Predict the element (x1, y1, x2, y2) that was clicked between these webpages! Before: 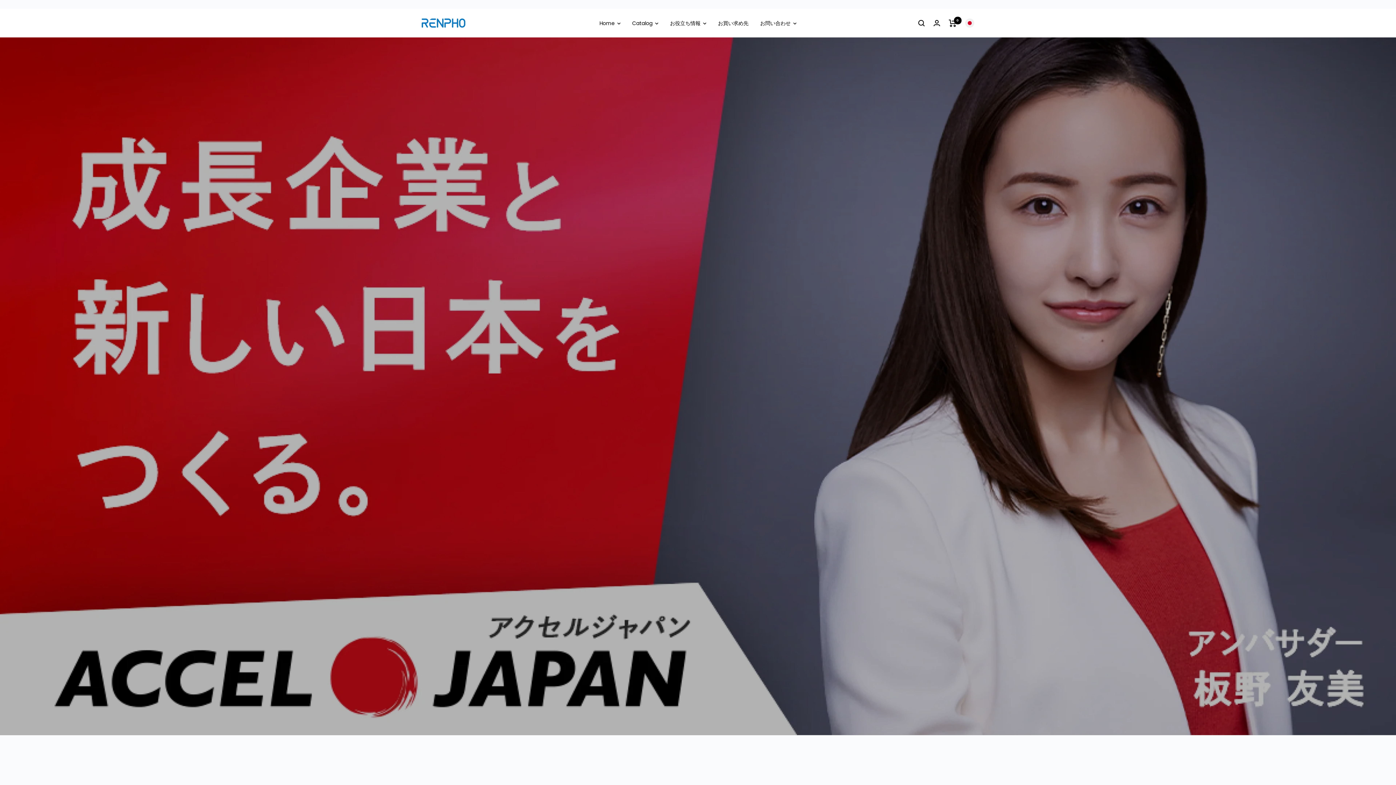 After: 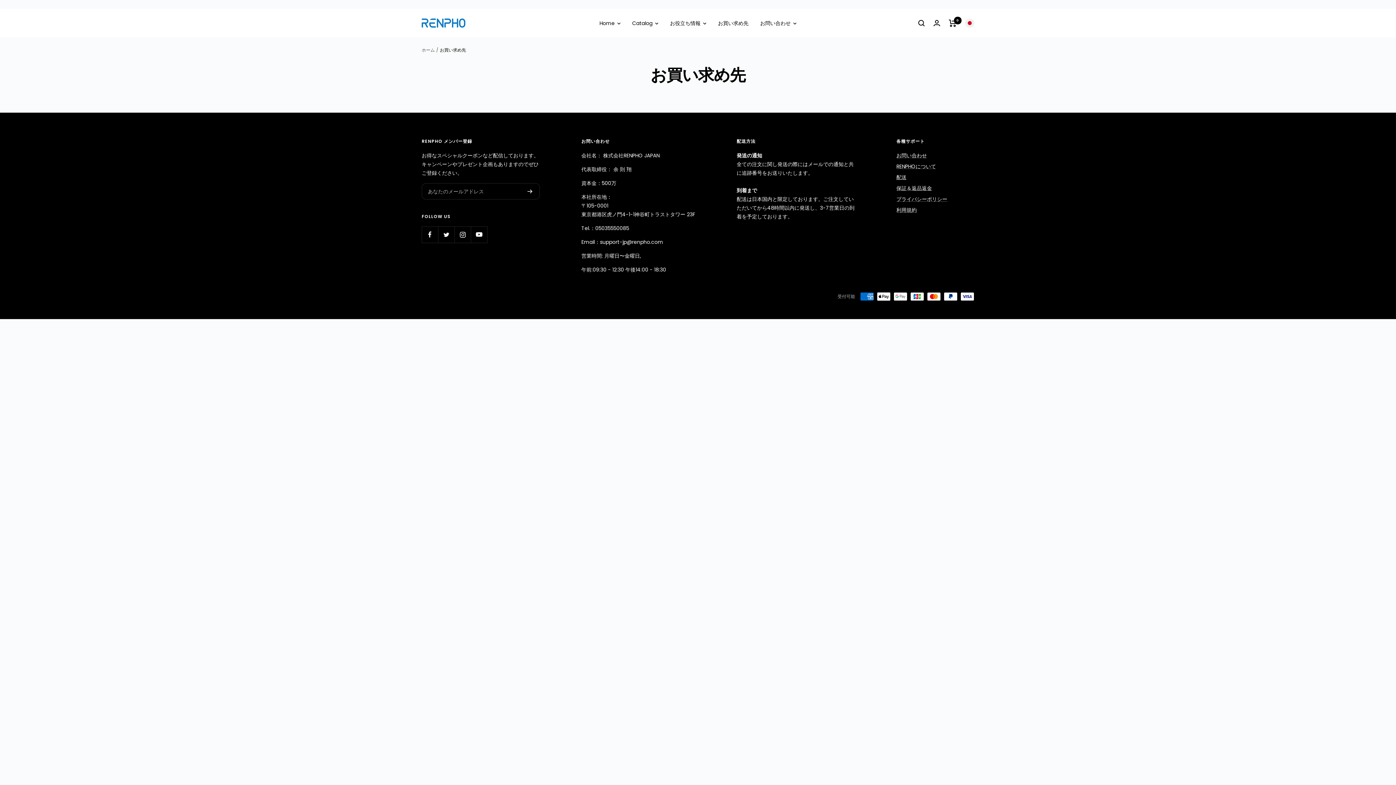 Action: label: お買い求め先 bbox: (718, 18, 748, 27)